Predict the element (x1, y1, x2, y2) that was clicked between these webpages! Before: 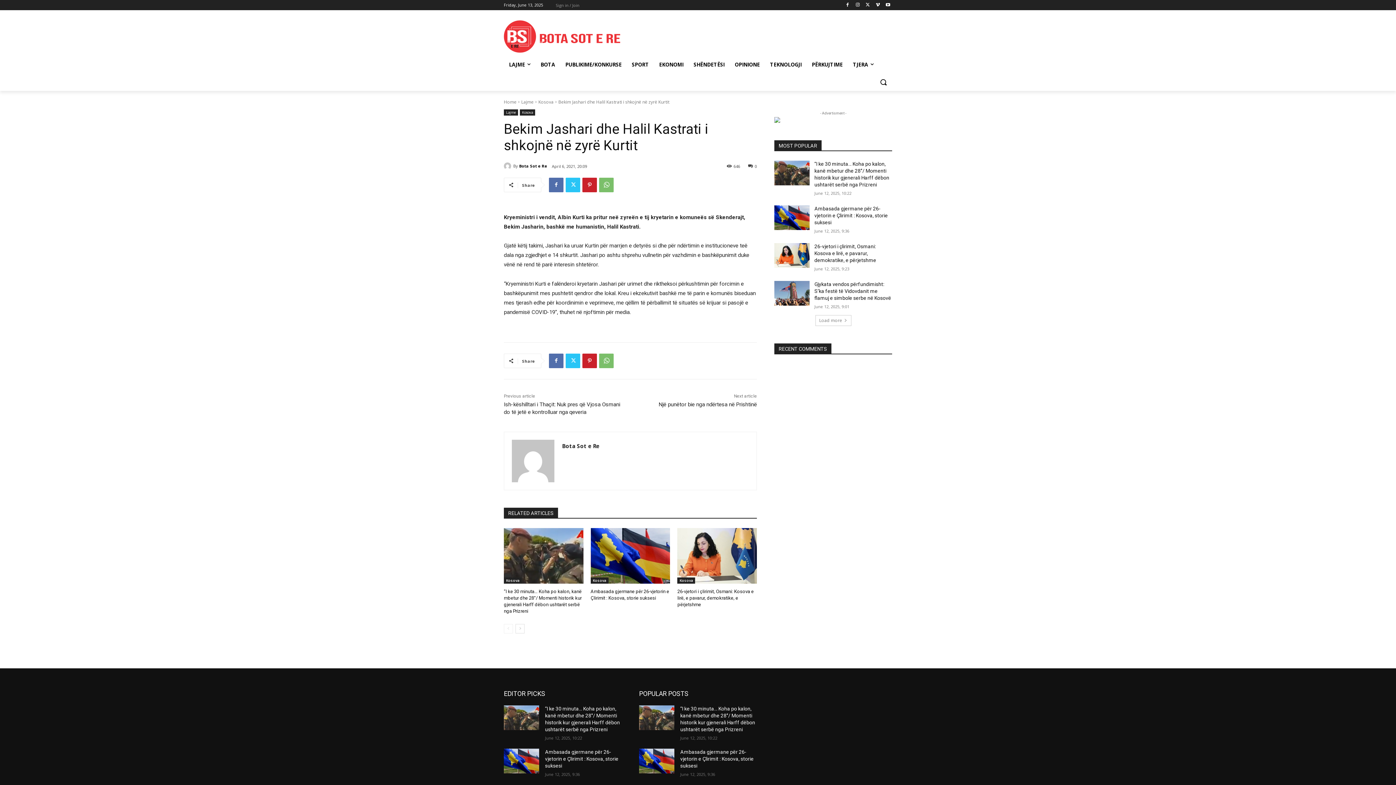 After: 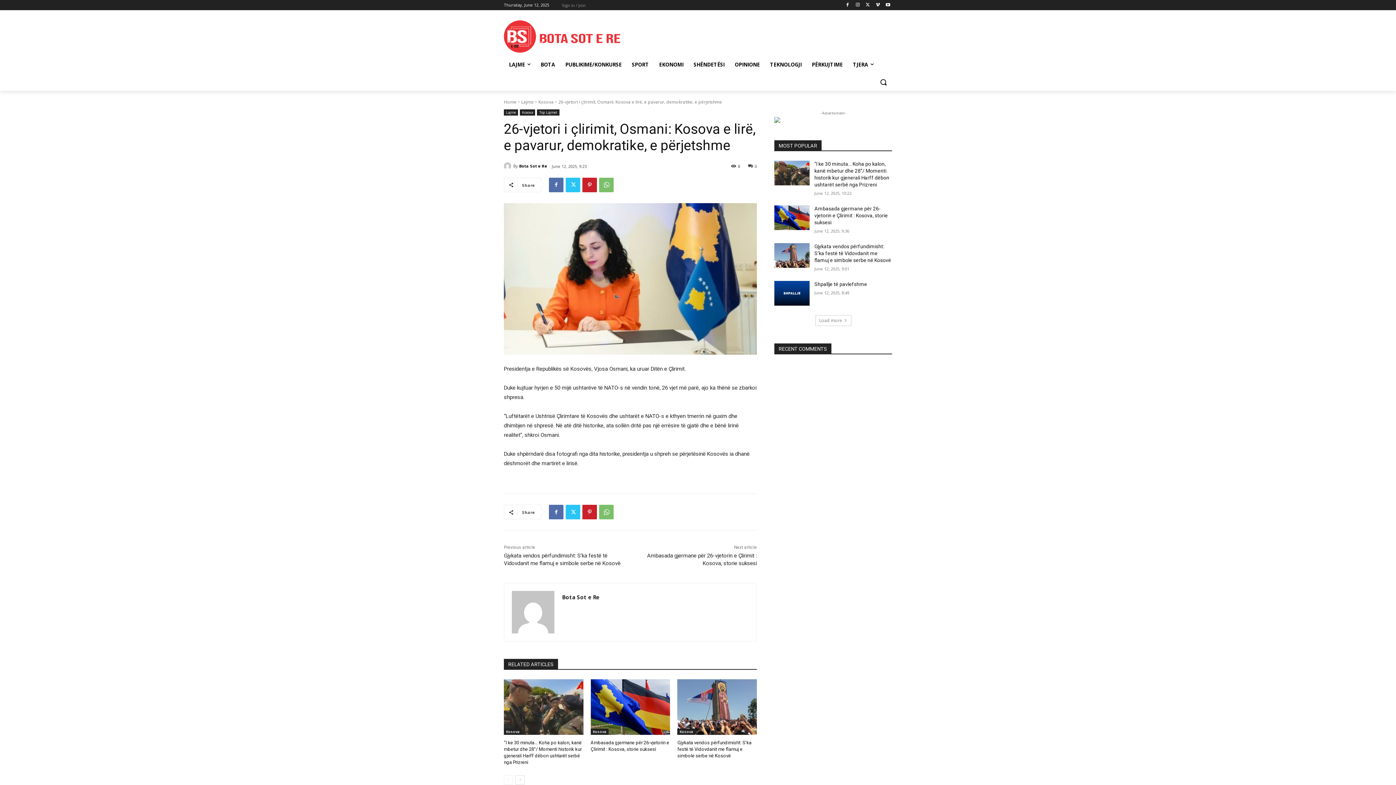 Action: bbox: (774, 243, 809, 267)